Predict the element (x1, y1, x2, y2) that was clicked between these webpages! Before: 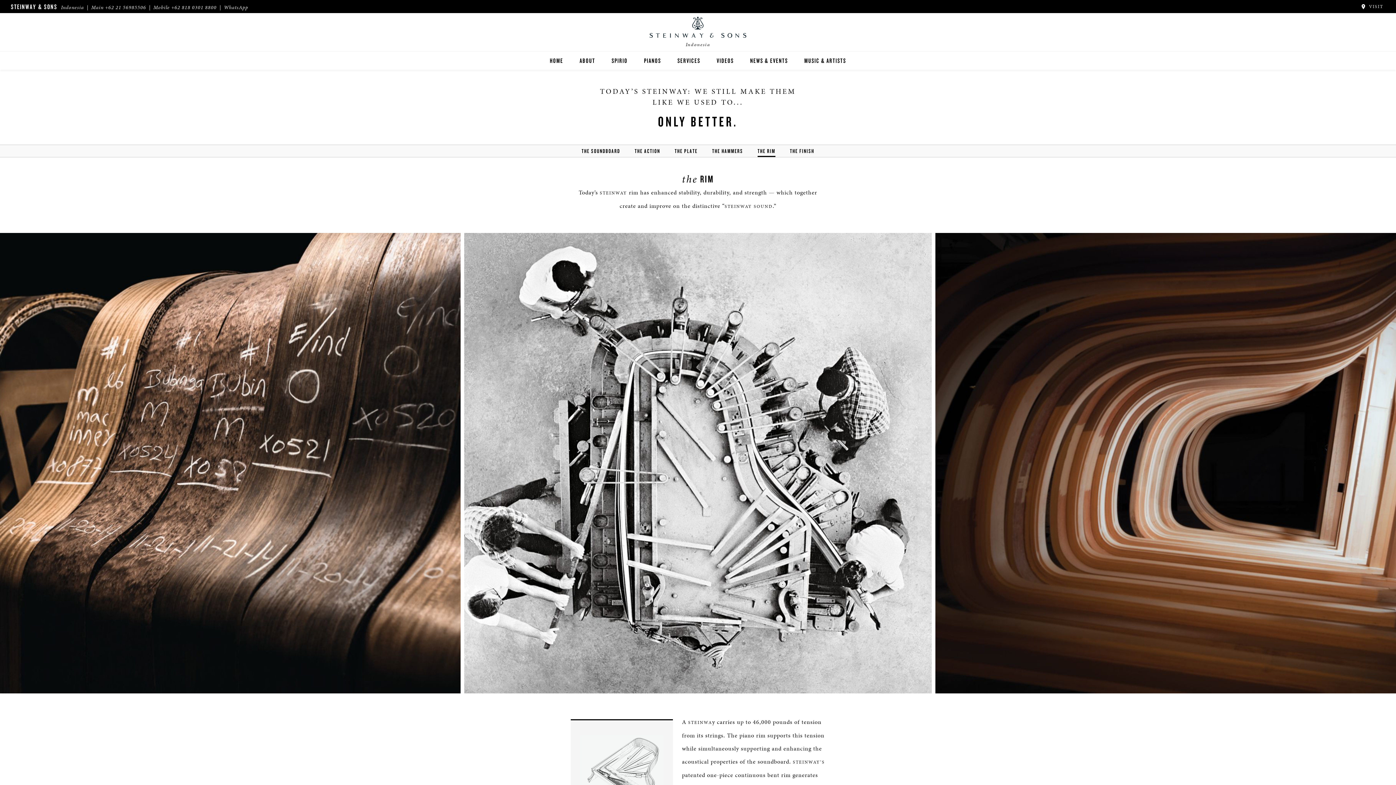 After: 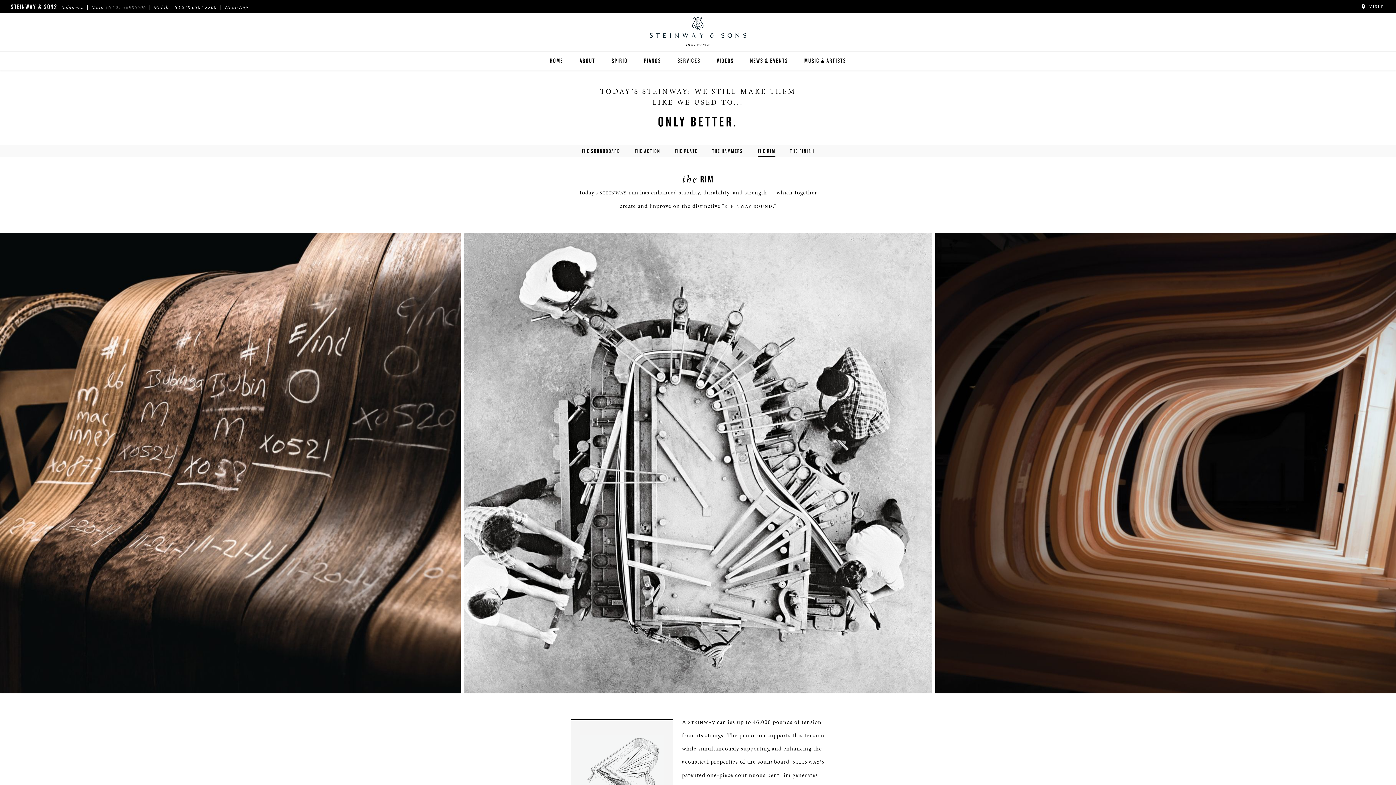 Action: bbox: (105, 4, 146, 10) label: +62 21 56985506